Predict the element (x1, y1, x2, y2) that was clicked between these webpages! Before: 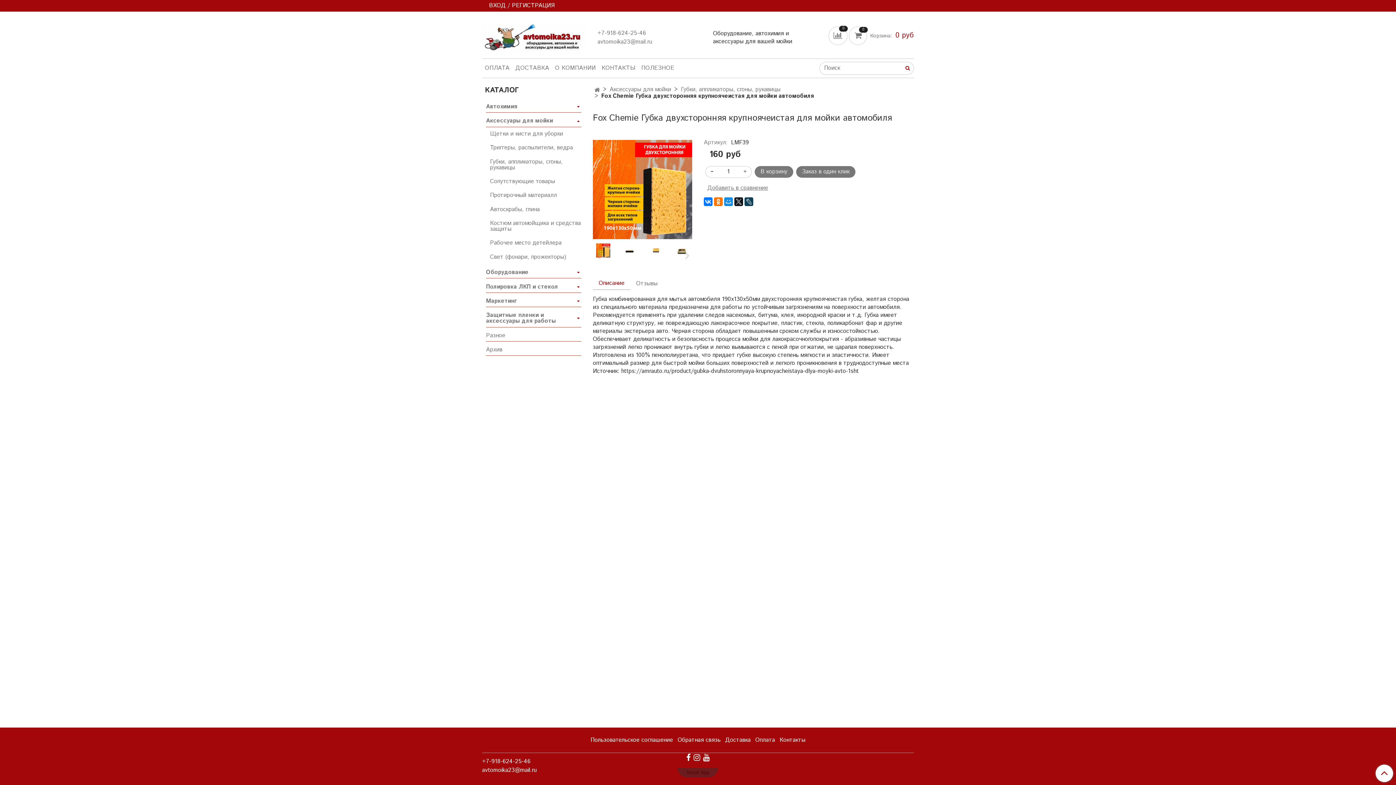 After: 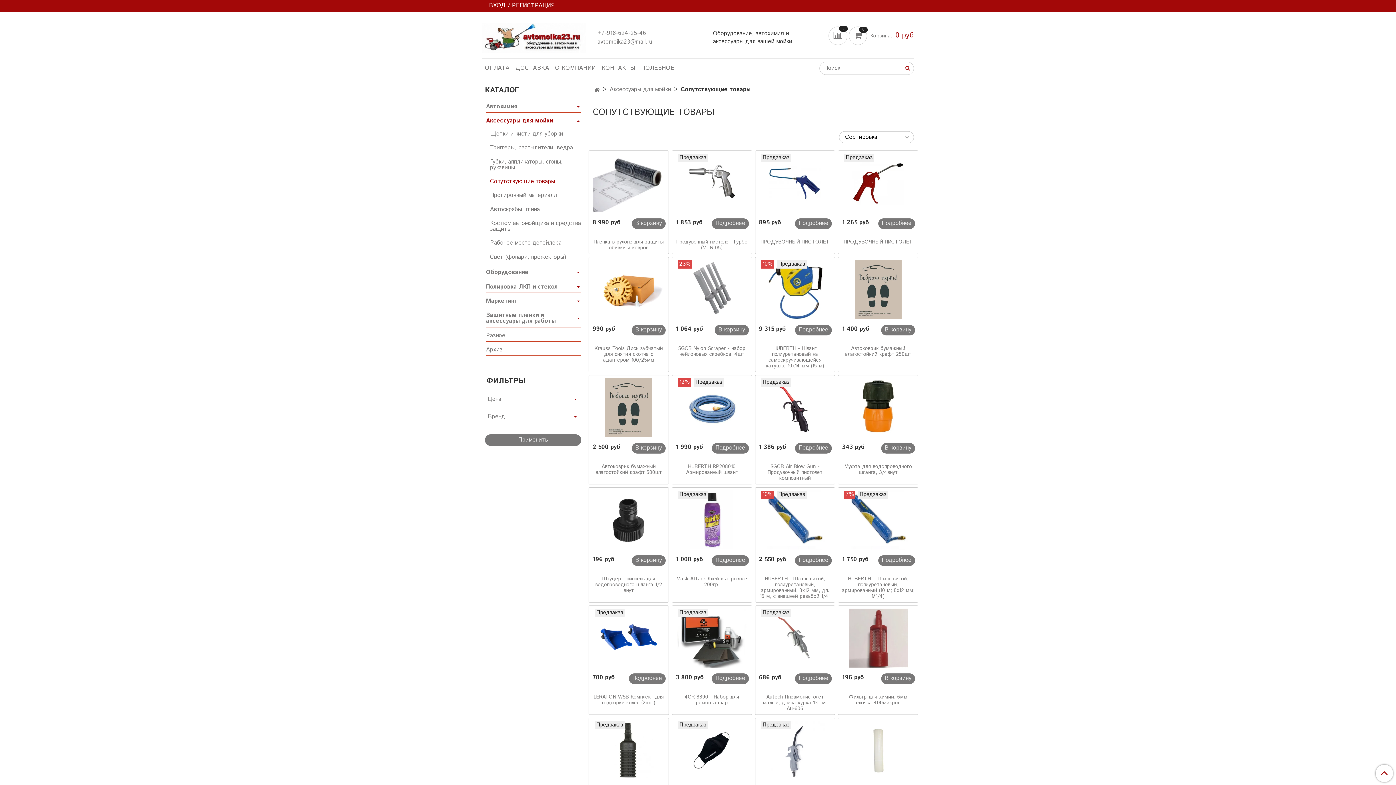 Action: bbox: (490, 176, 581, 187) label: Сопутствующие товары